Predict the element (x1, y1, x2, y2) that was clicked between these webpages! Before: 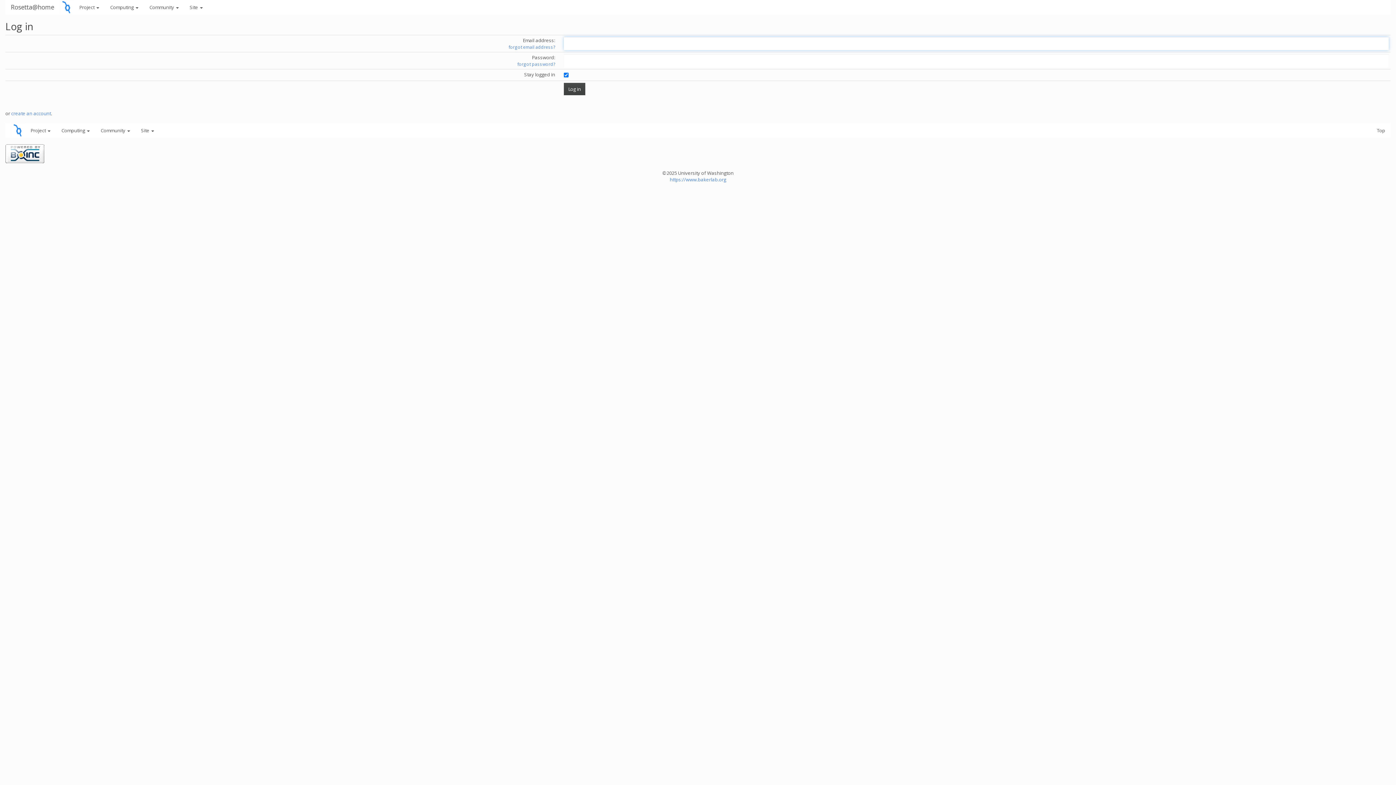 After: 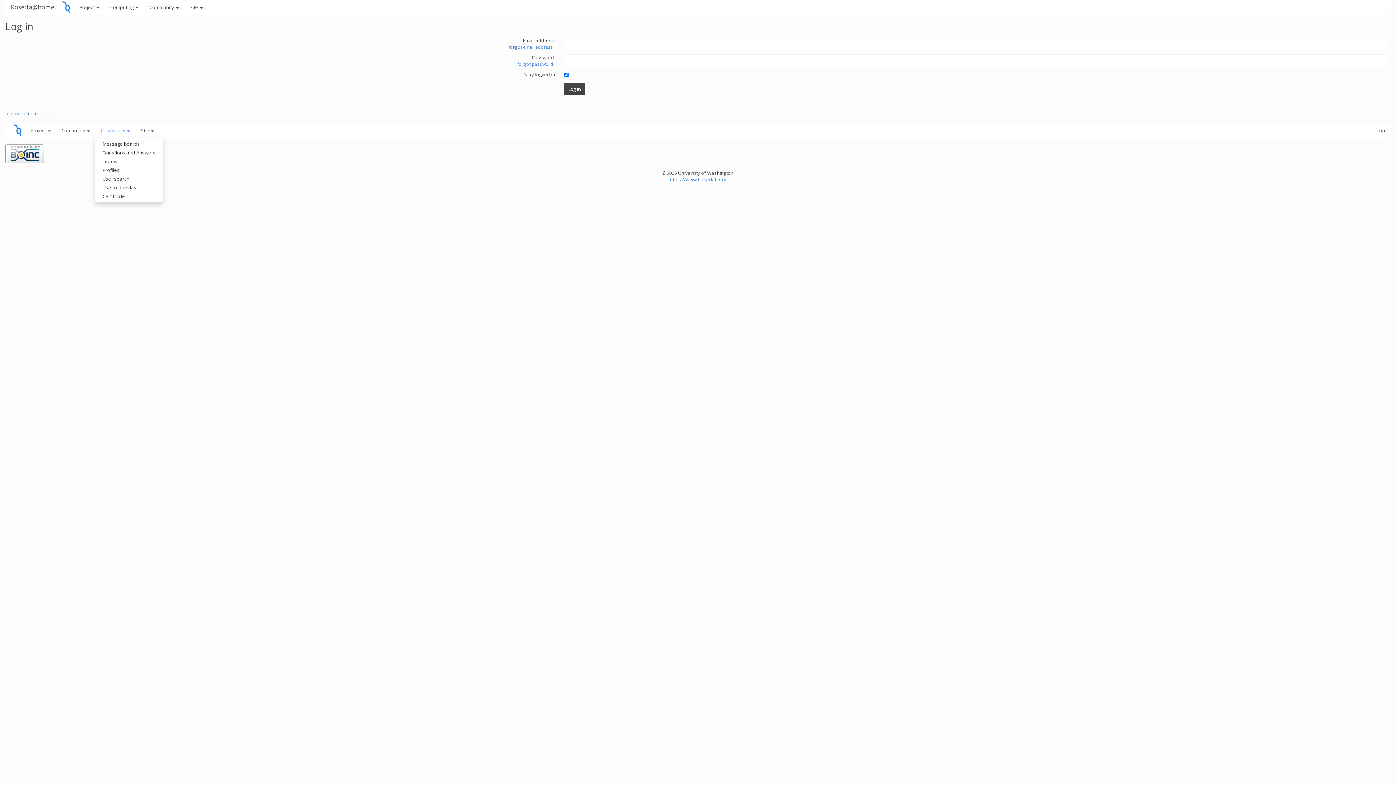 Action: bbox: (95, 123, 135, 137) label: Community 